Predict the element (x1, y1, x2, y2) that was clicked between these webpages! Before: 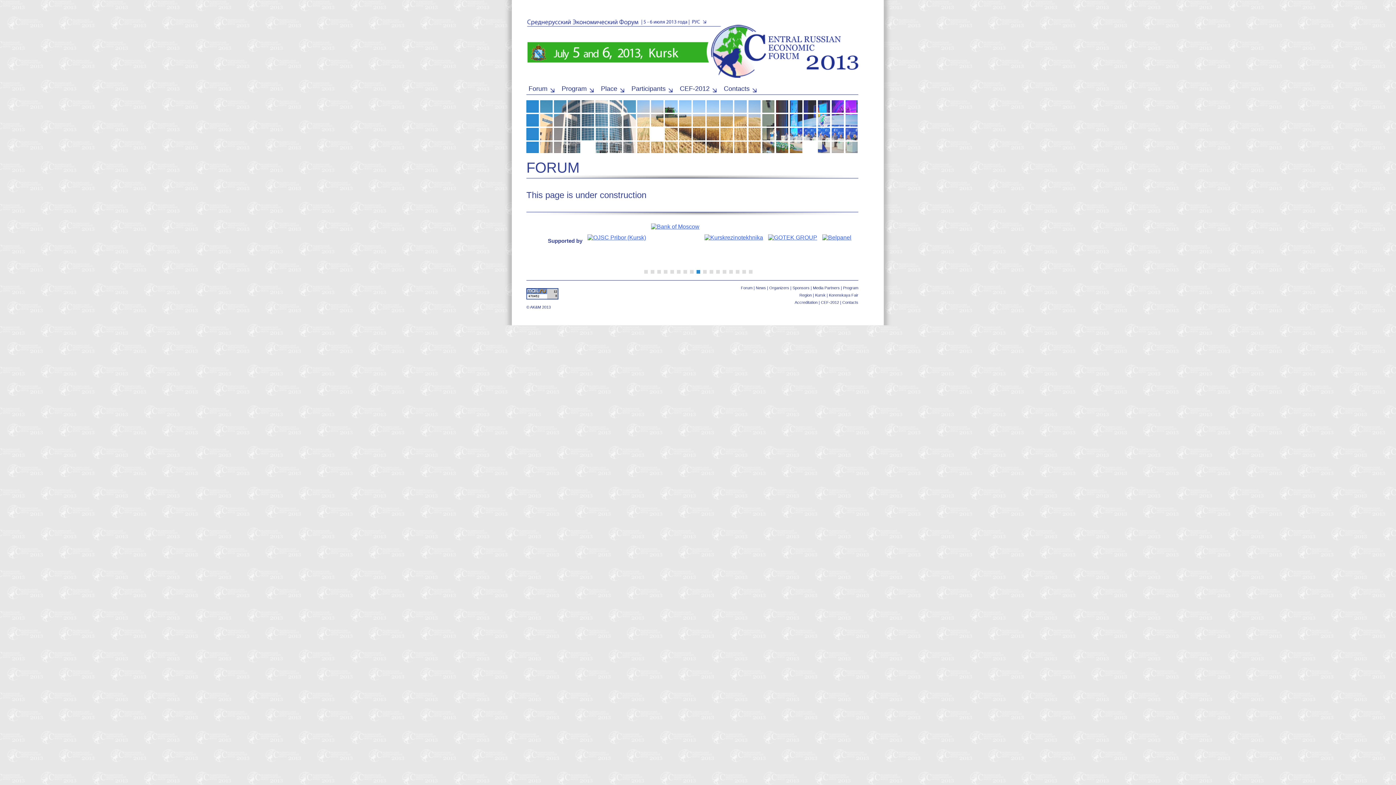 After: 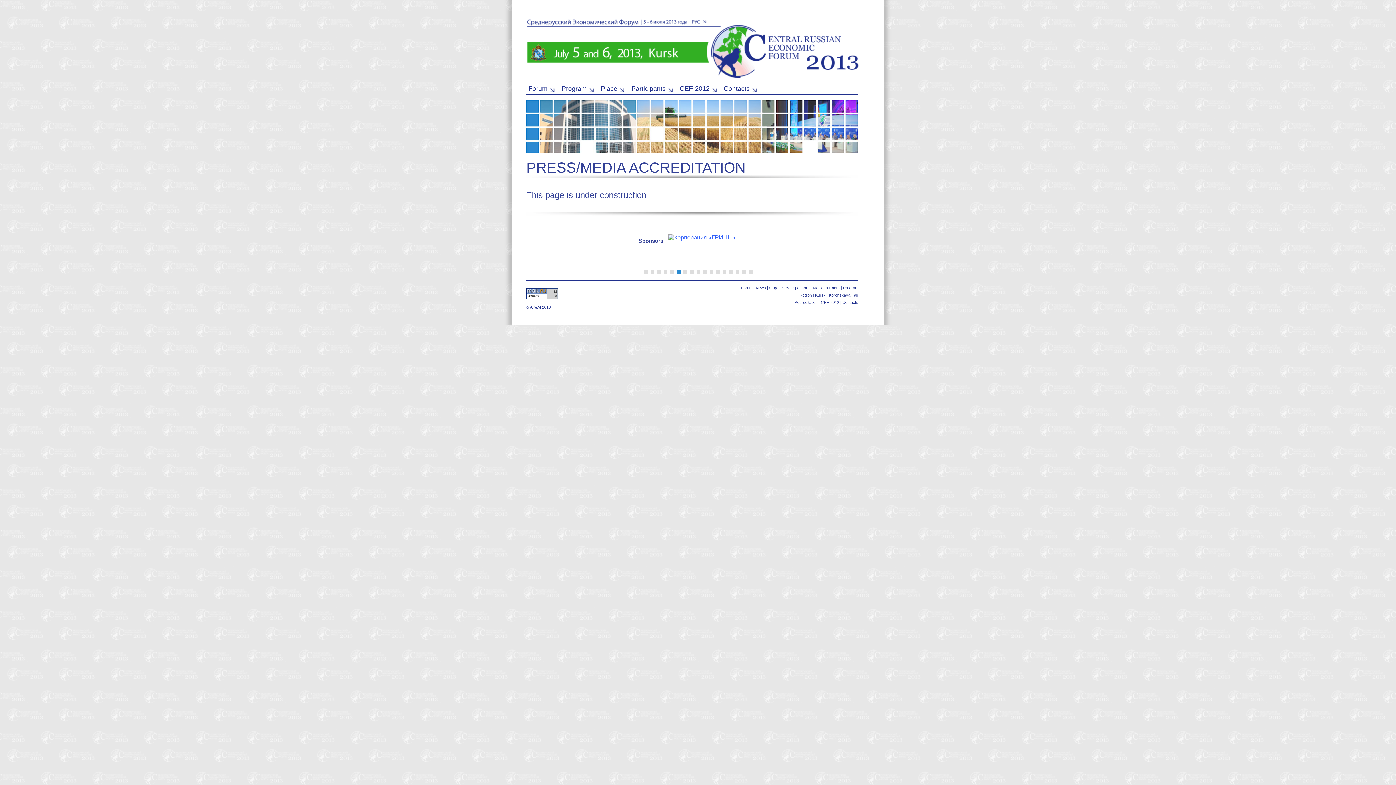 Action: bbox: (794, 300, 817, 304) label: Accreditation